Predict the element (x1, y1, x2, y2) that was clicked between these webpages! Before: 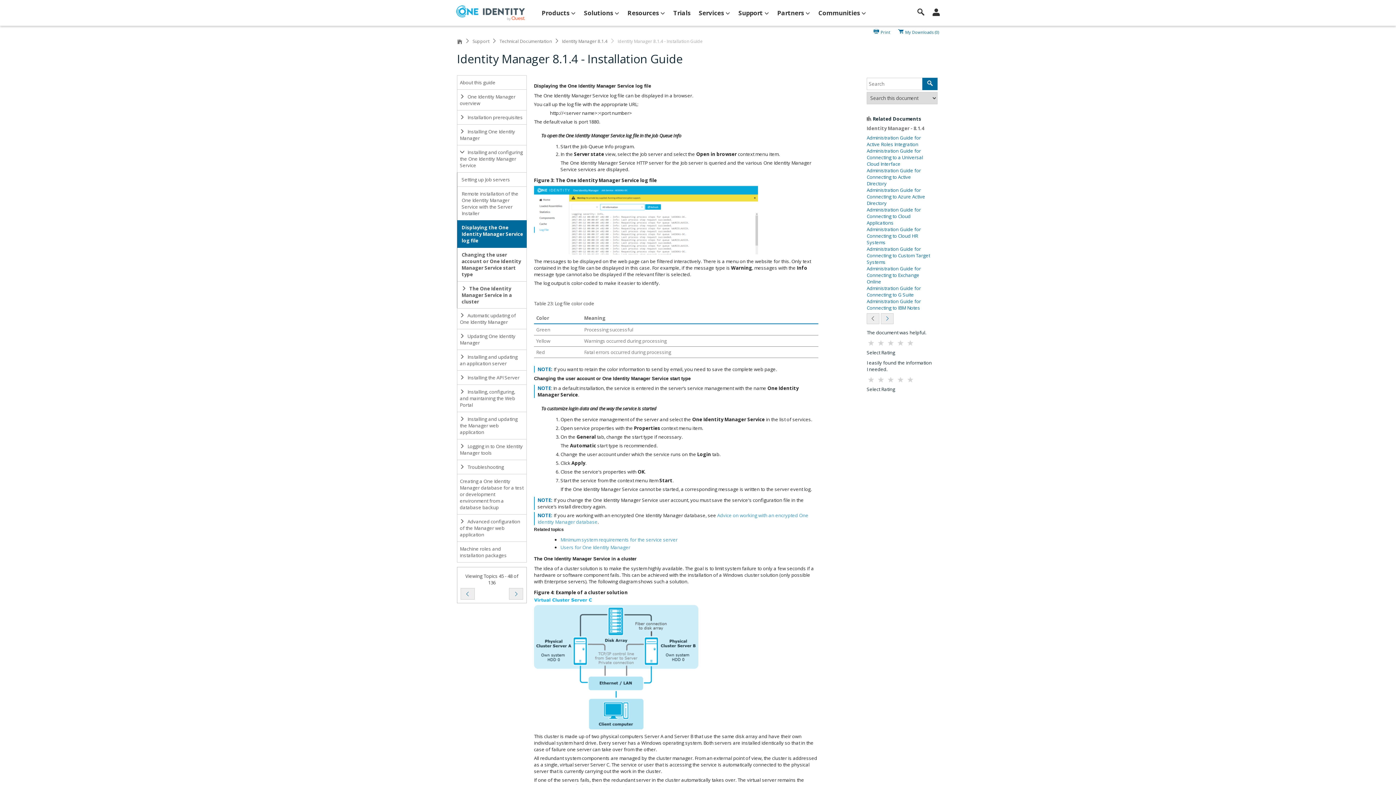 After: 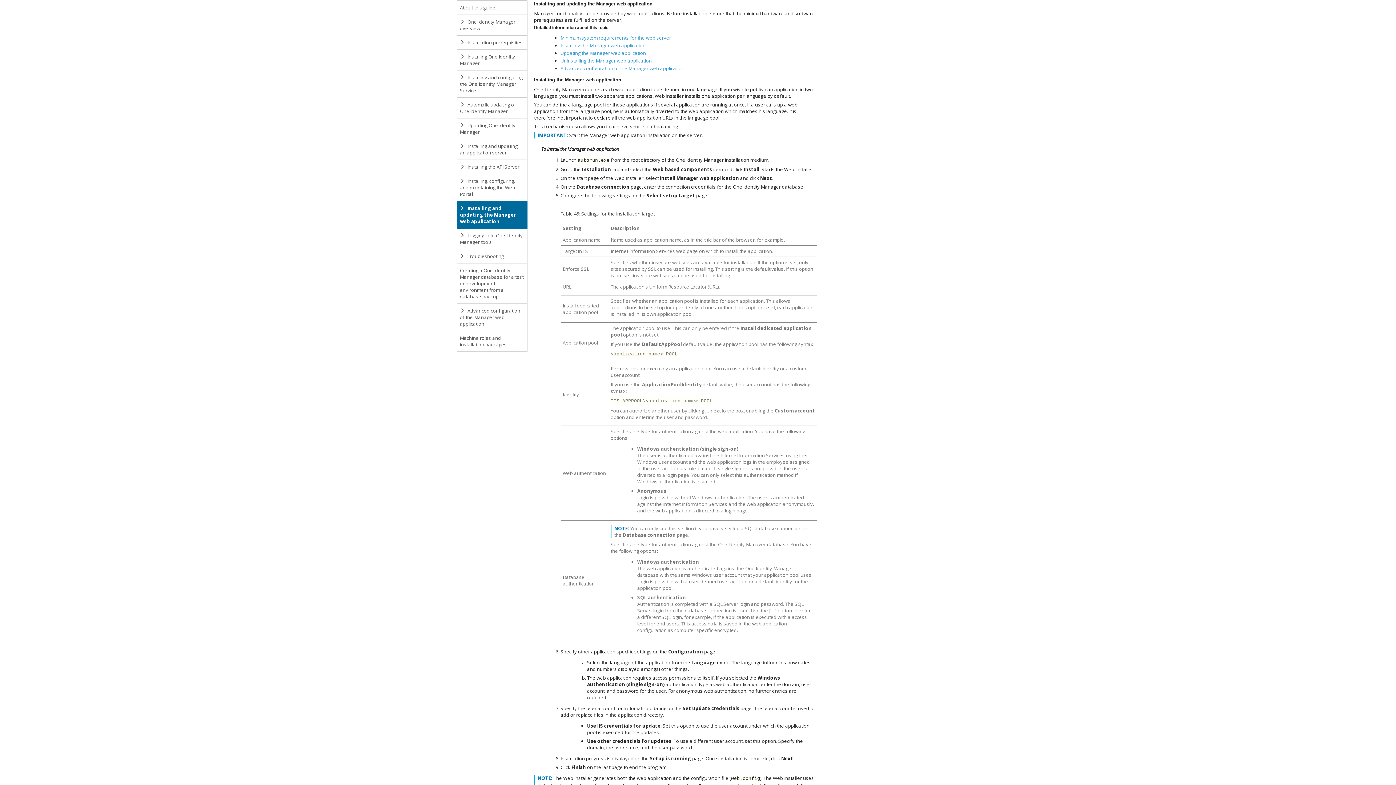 Action: bbox: (457, 412, 527, 439) label:  Installing and updating the Manager web application